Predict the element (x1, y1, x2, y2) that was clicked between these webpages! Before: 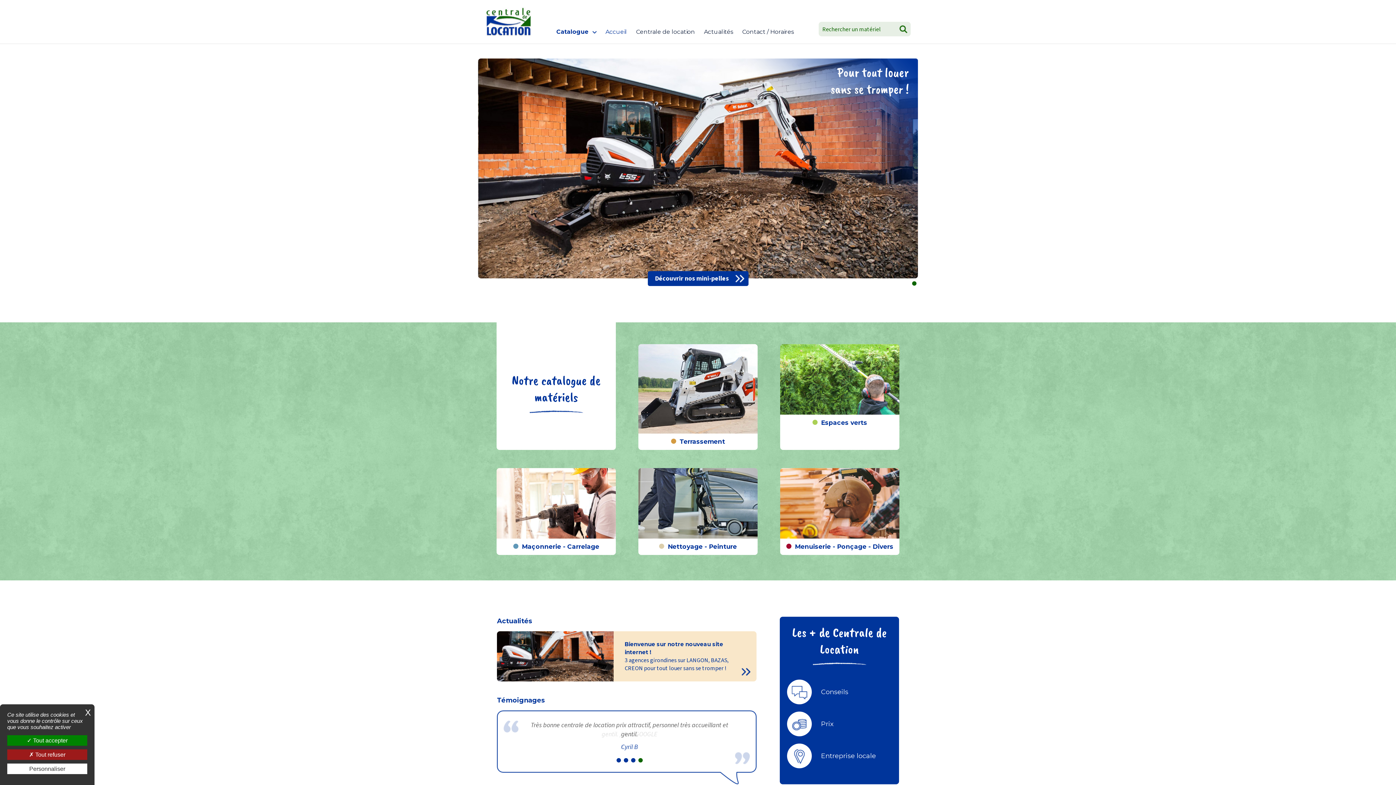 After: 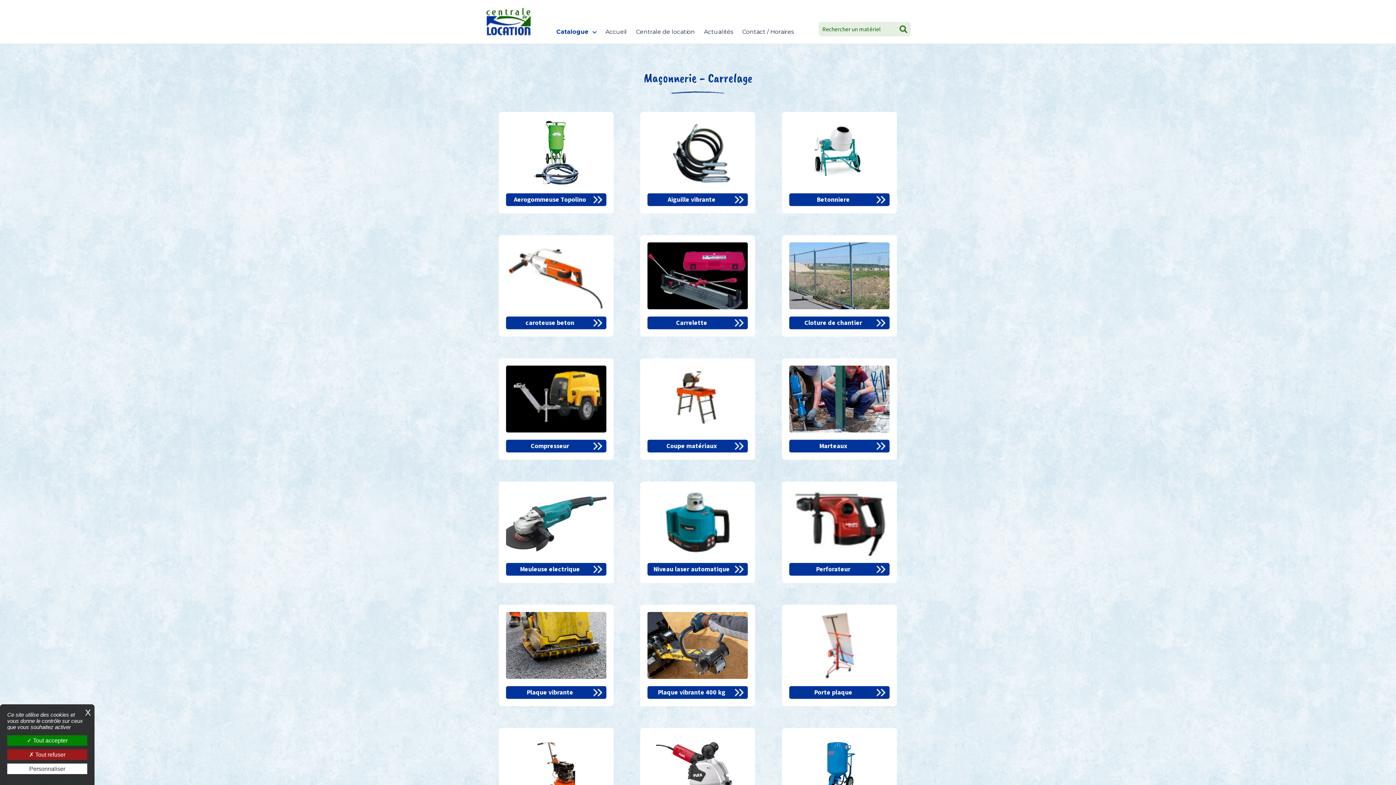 Action: bbox: (496, 468, 615, 555) label: Maçonnerie - Carrelage